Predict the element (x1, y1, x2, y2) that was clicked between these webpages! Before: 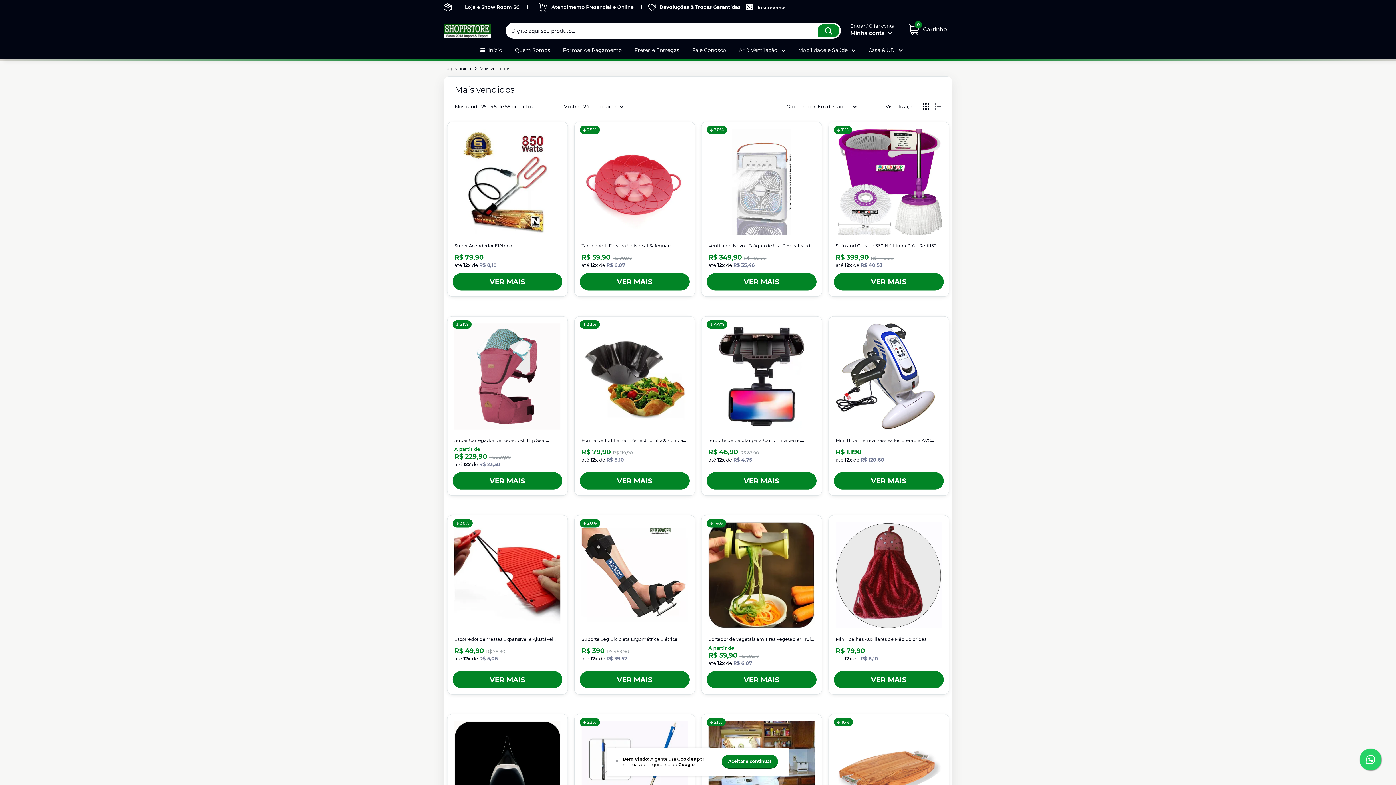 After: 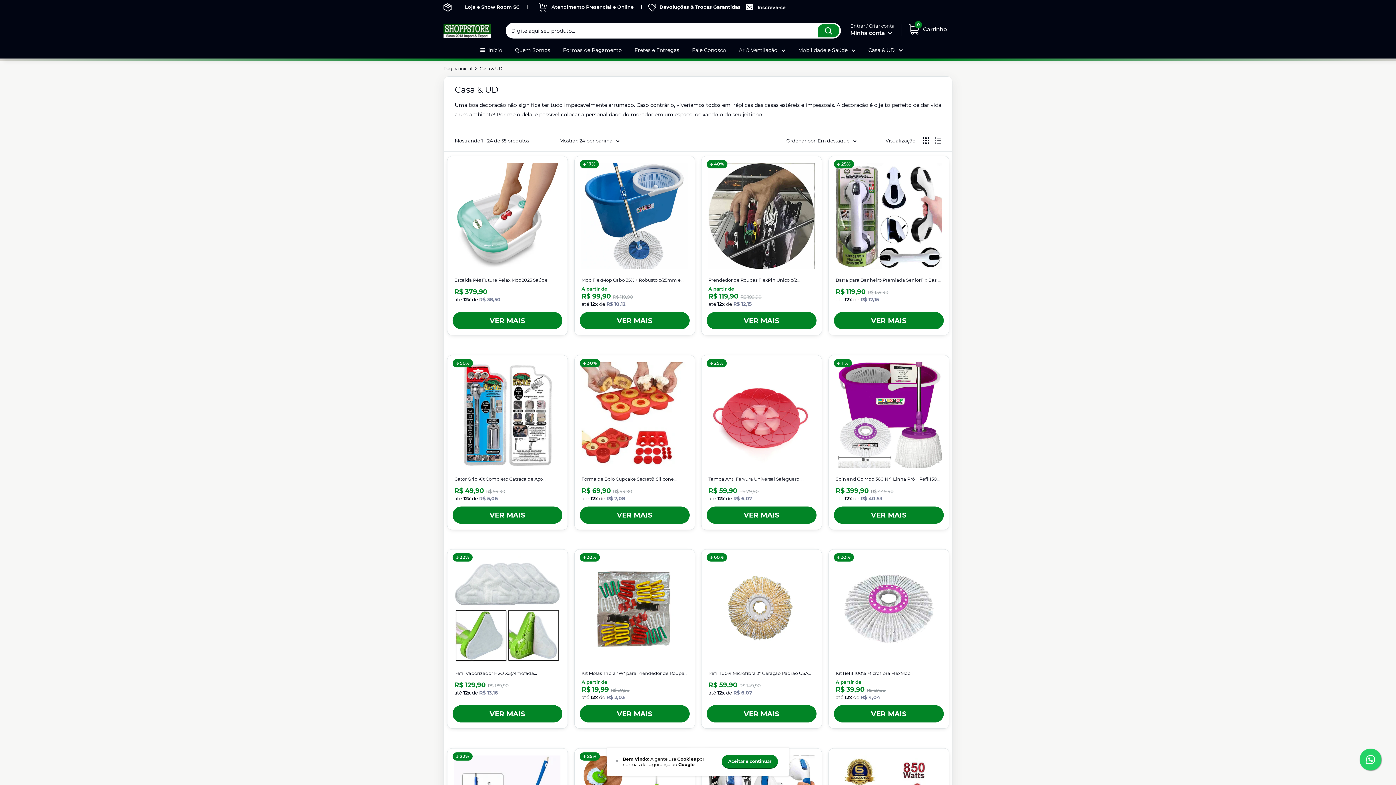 Action: bbox: (868, 45, 903, 54) label: Casa & UD